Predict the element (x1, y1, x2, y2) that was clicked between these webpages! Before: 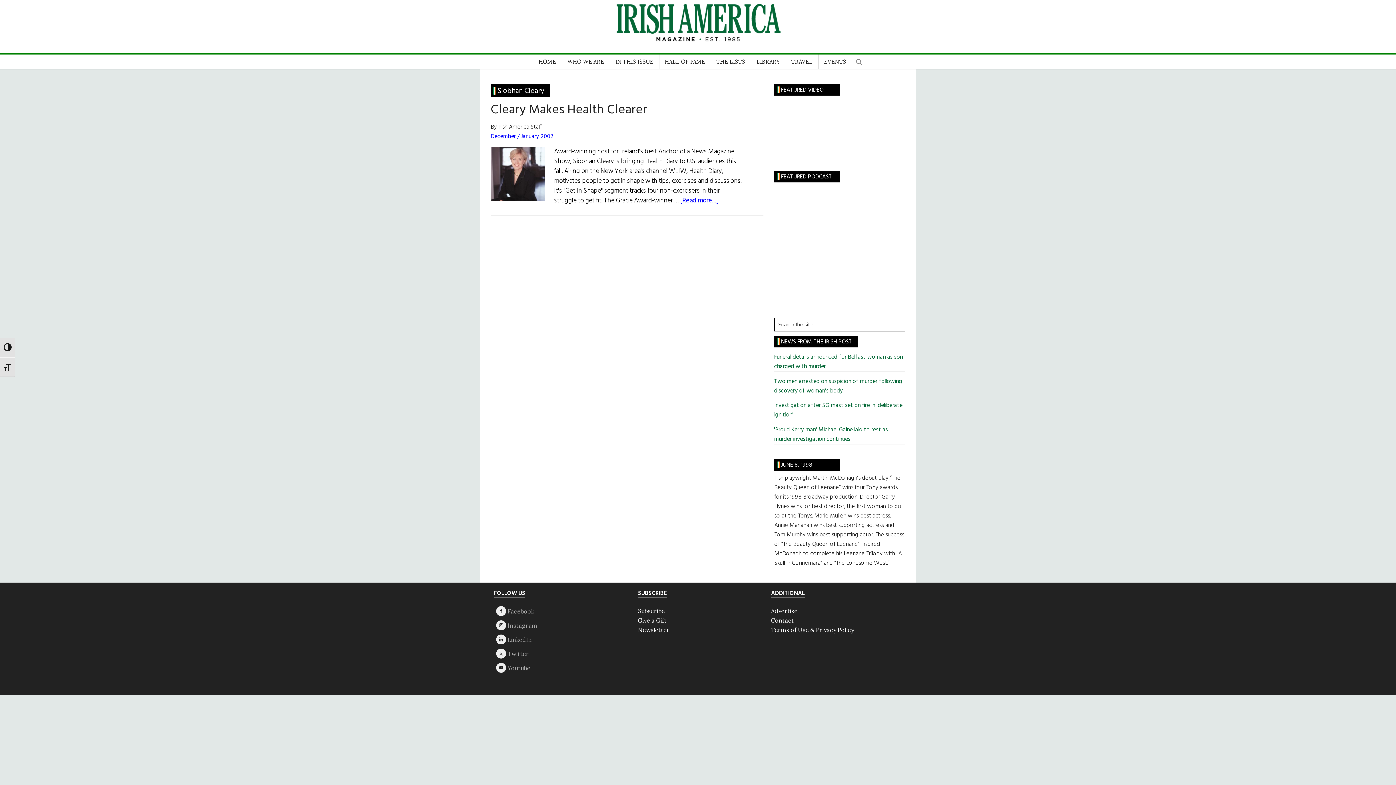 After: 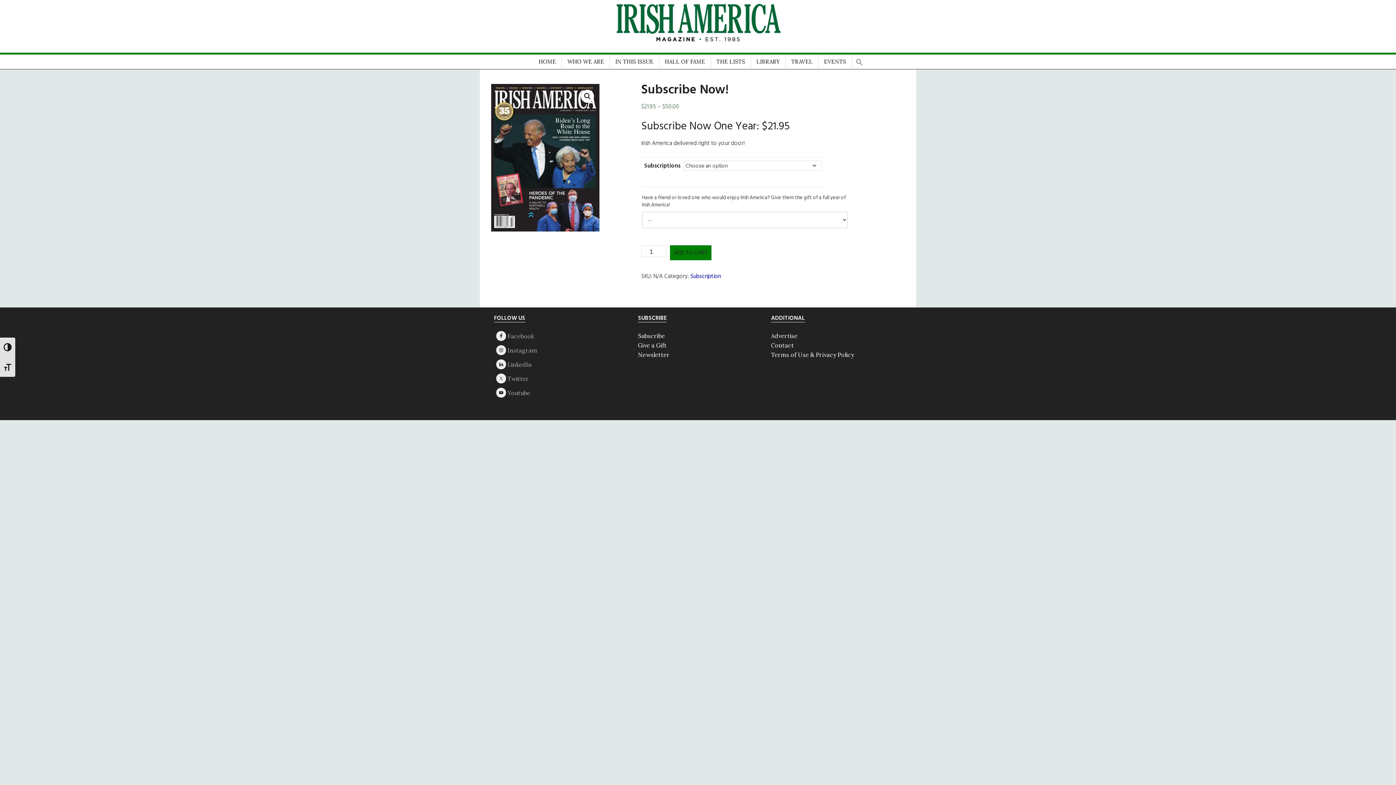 Action: bbox: (638, 617, 666, 624) label: Give a Gift